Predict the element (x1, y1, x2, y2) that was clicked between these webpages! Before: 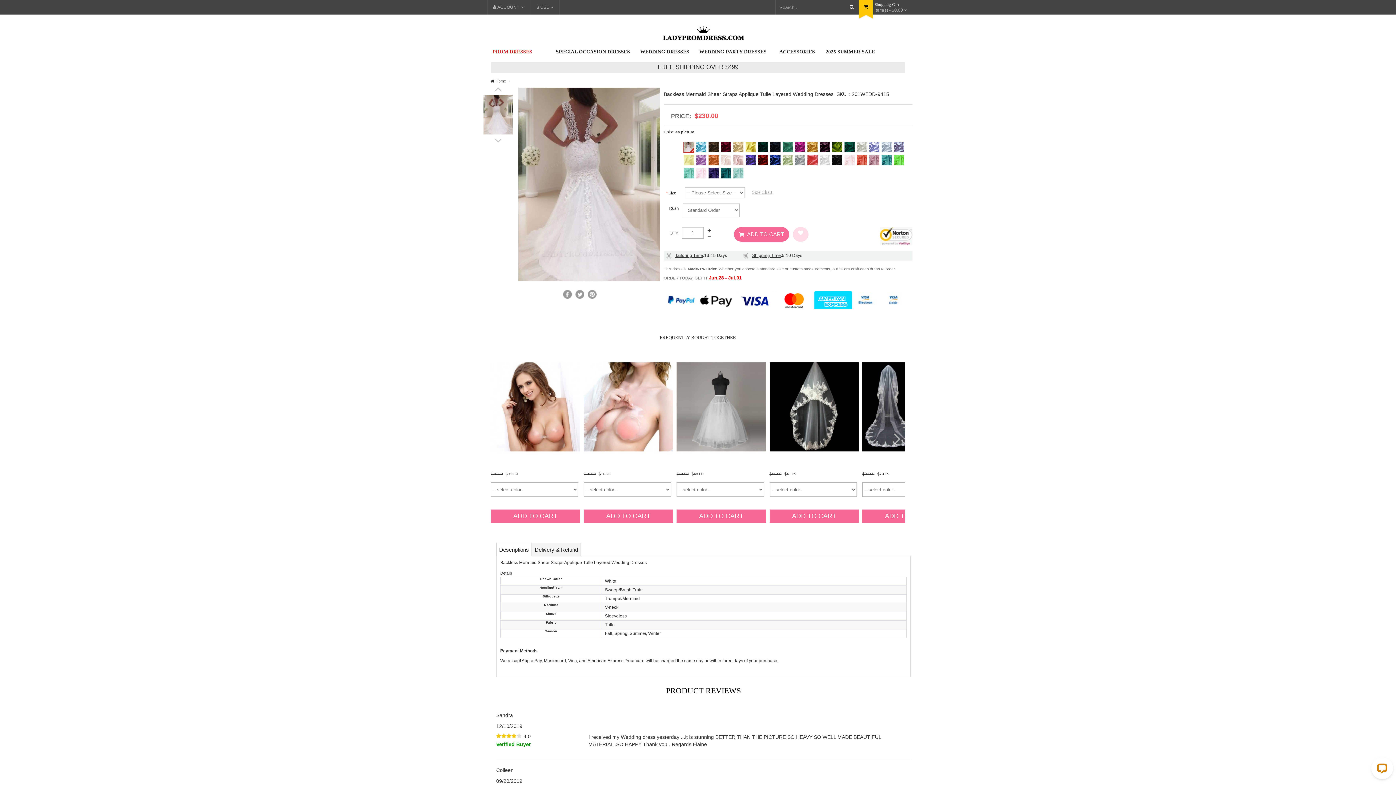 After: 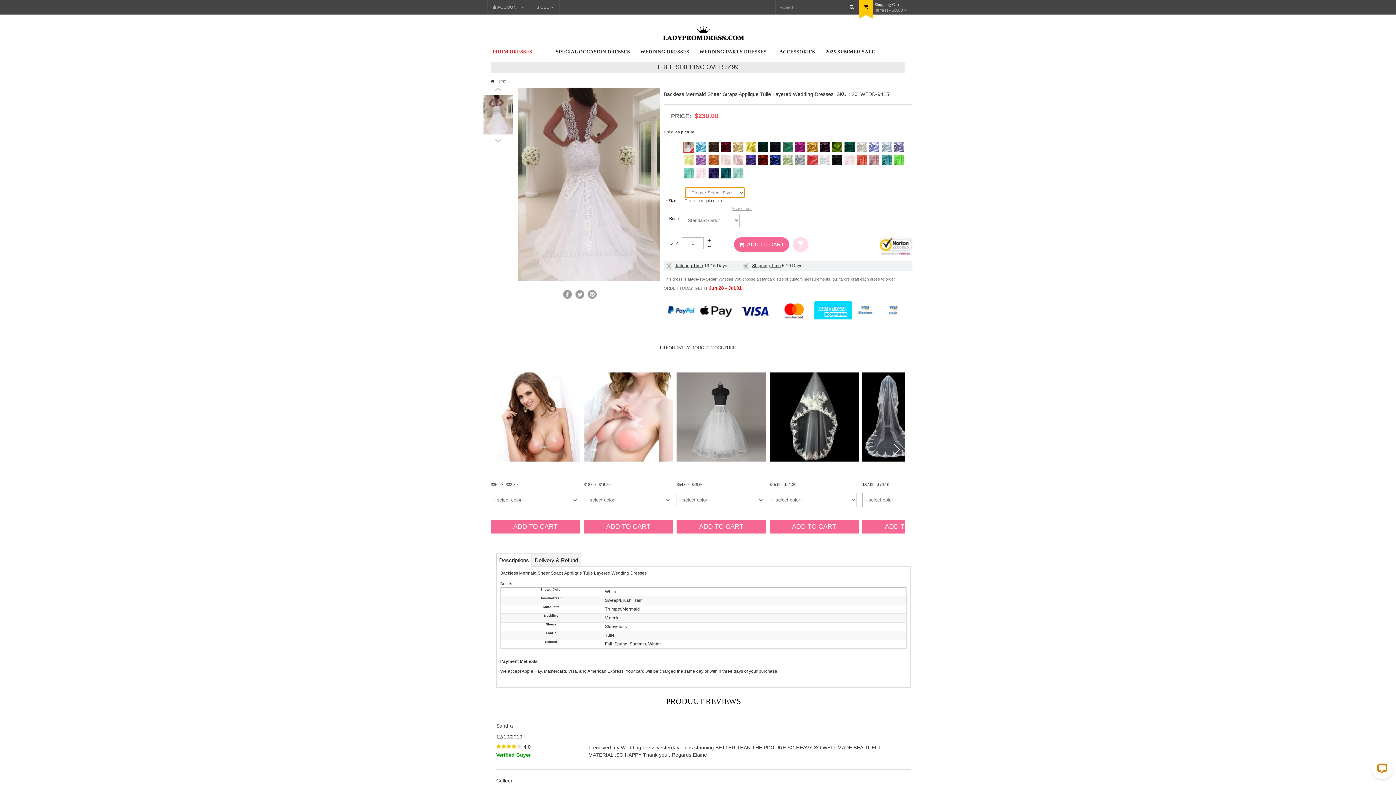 Action: label: ADD TO CART bbox: (734, 227, 789, 241)